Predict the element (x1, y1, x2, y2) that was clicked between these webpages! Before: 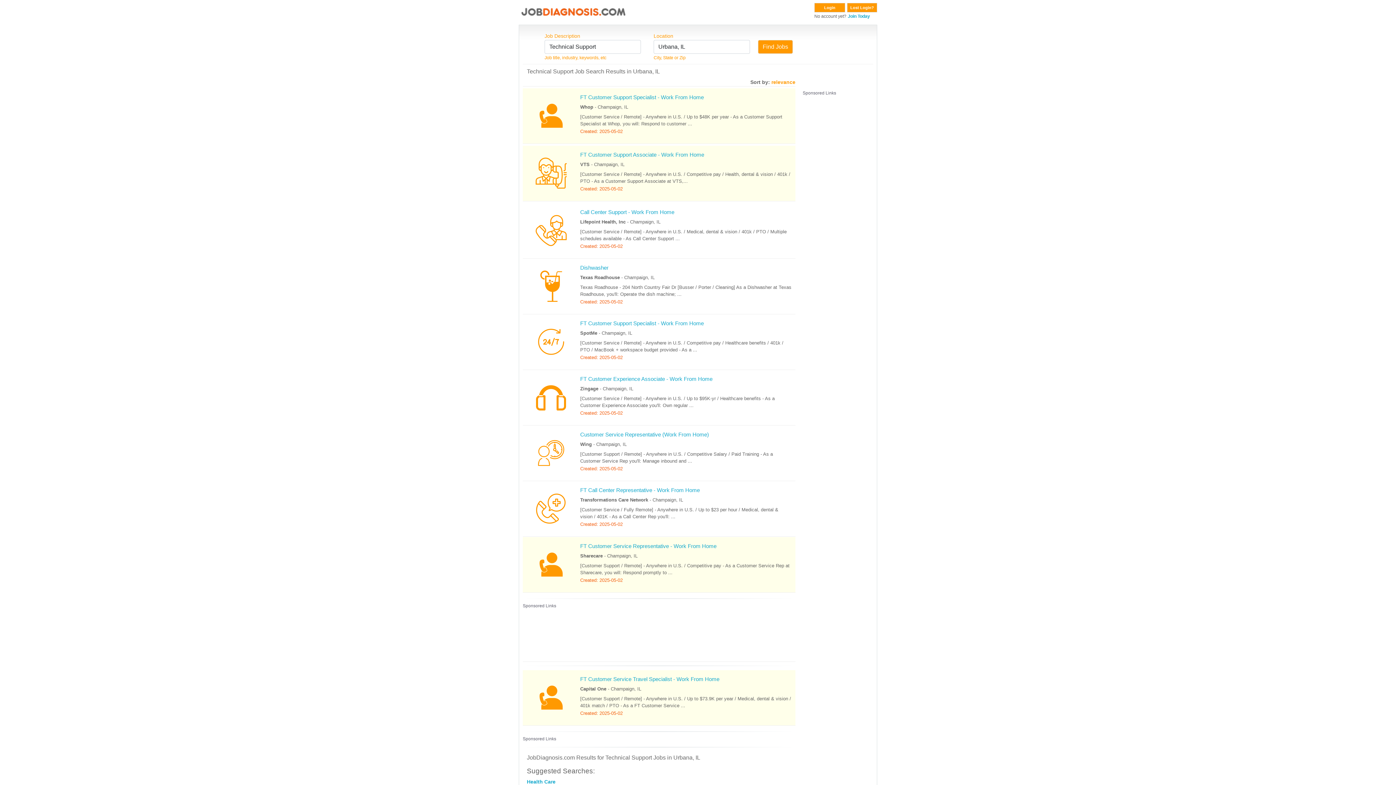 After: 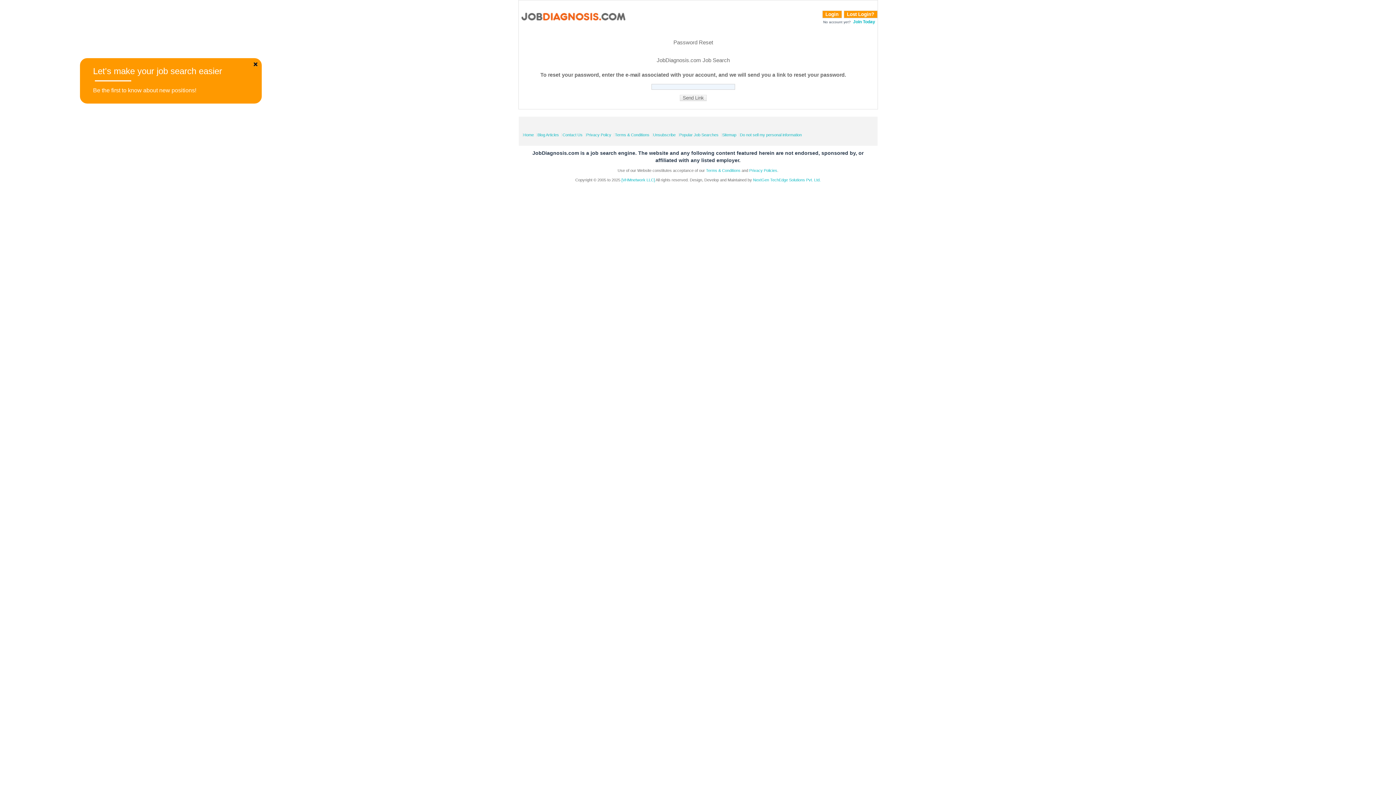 Action: bbox: (847, 2, 877, 12) label: Lost Login?